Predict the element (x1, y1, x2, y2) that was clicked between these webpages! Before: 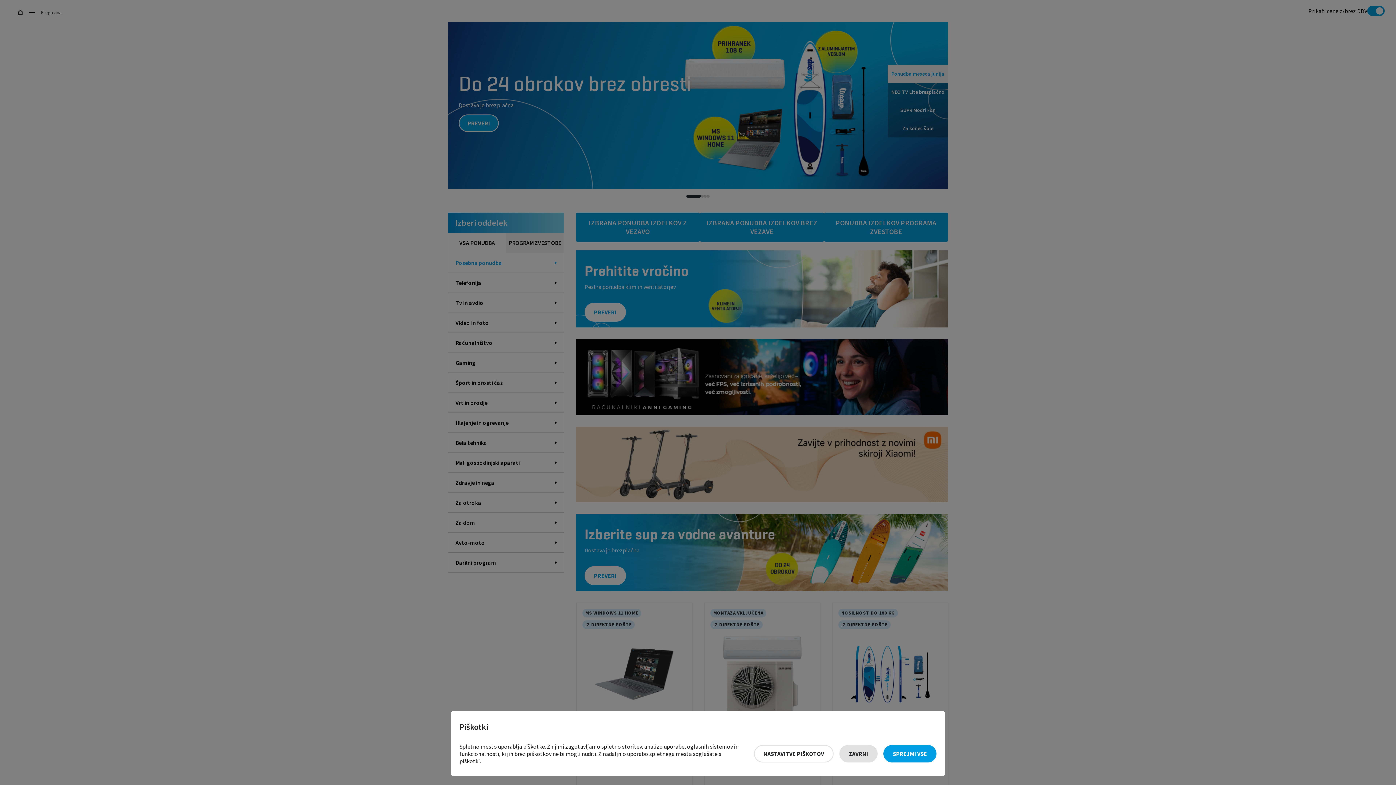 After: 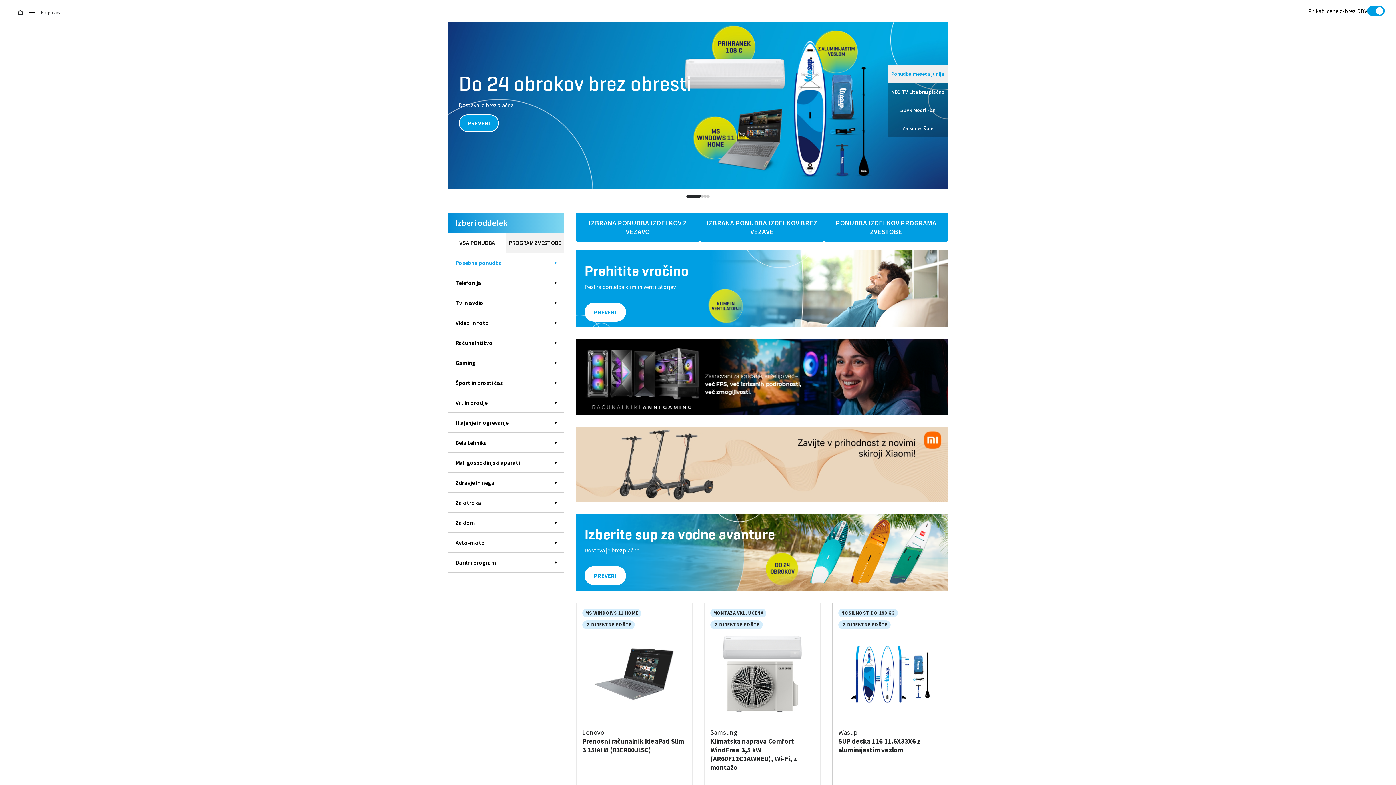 Action: label: Sprejmi vse bbox: (883, 745, 936, 762)